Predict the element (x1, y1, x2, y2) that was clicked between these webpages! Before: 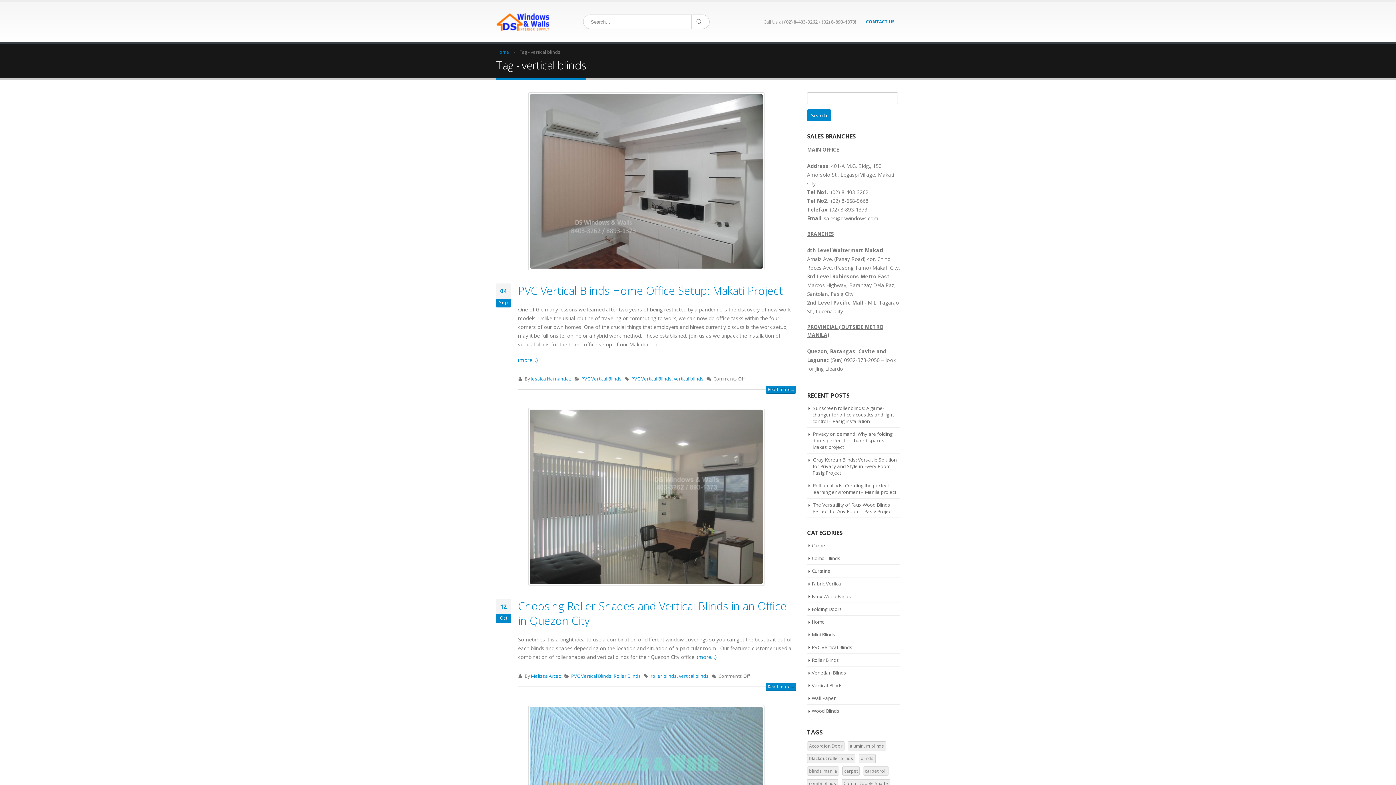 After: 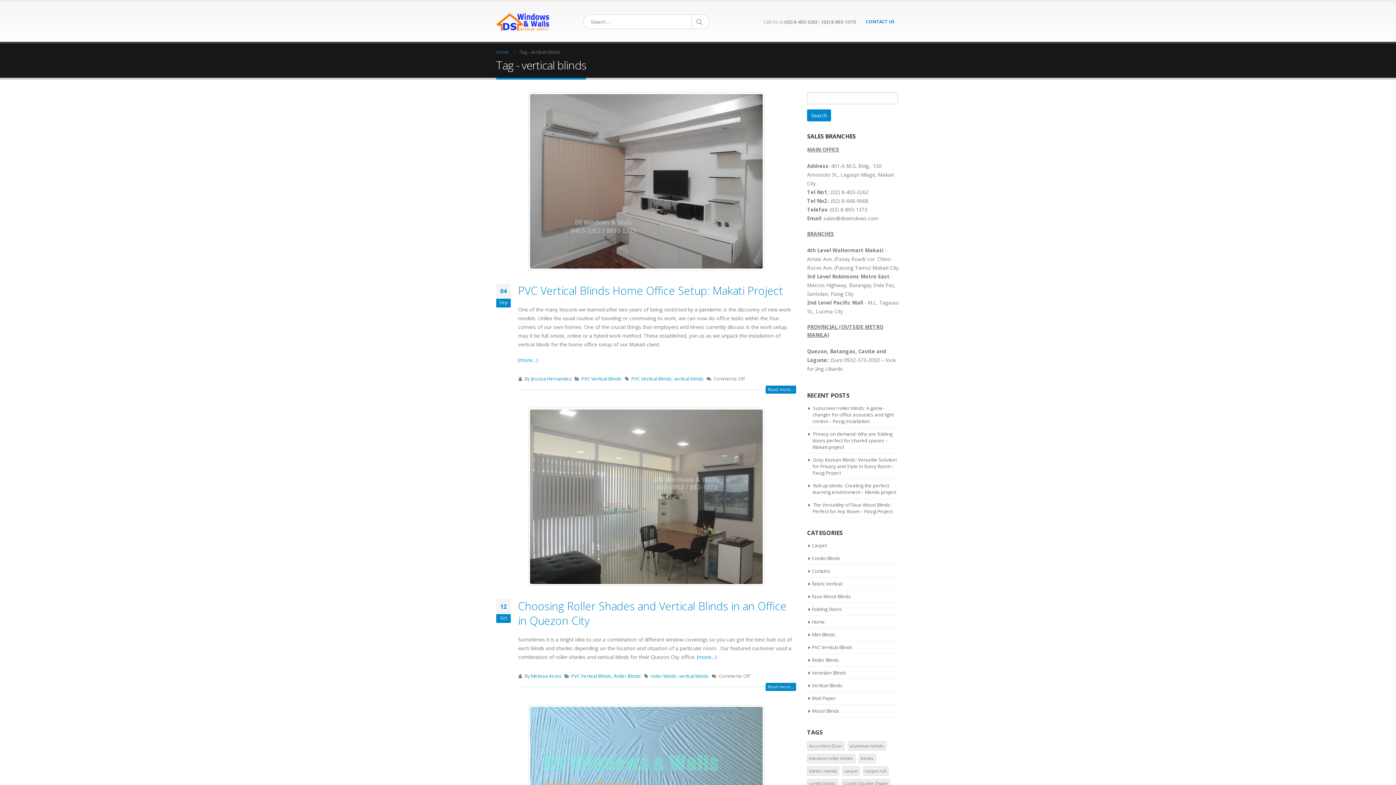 Action: label: vertical blinds bbox: (679, 673, 709, 679)